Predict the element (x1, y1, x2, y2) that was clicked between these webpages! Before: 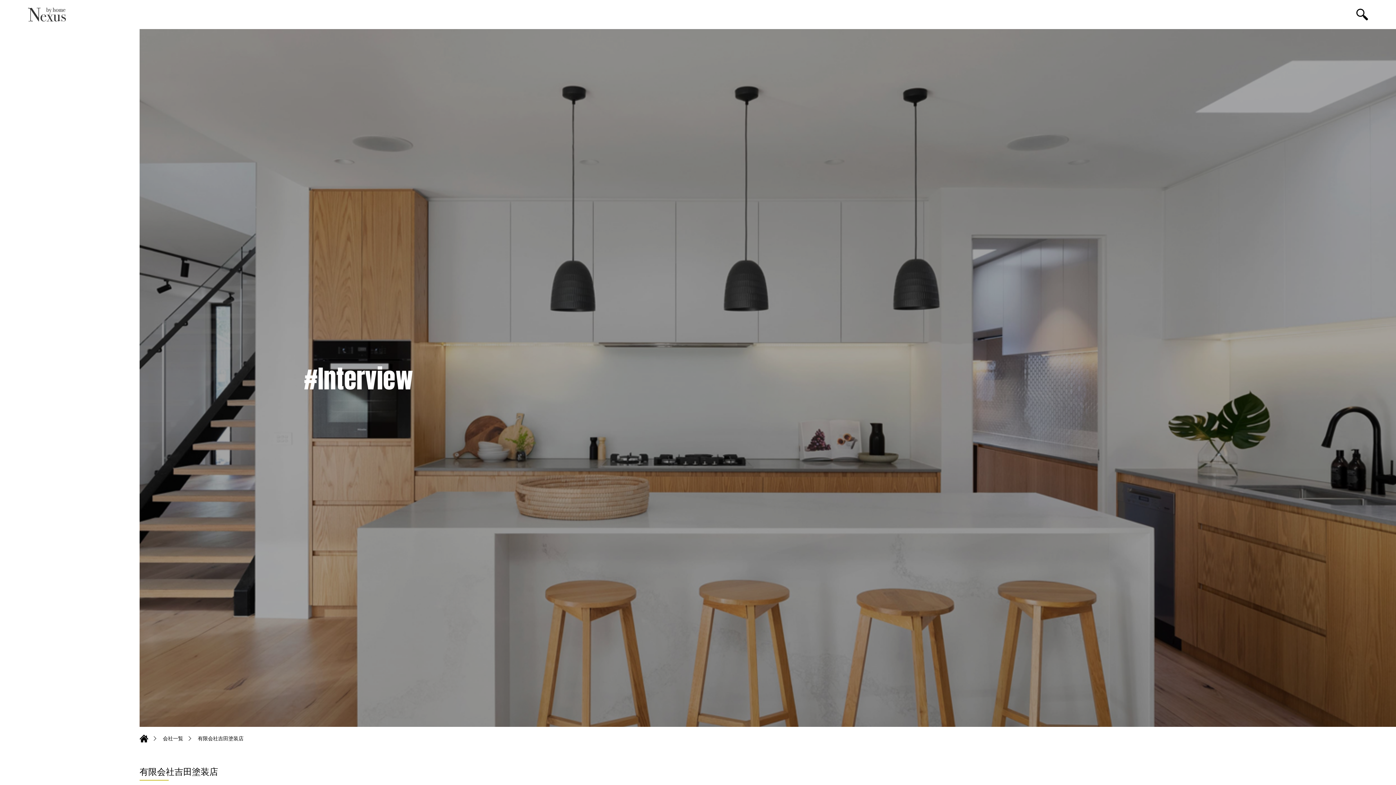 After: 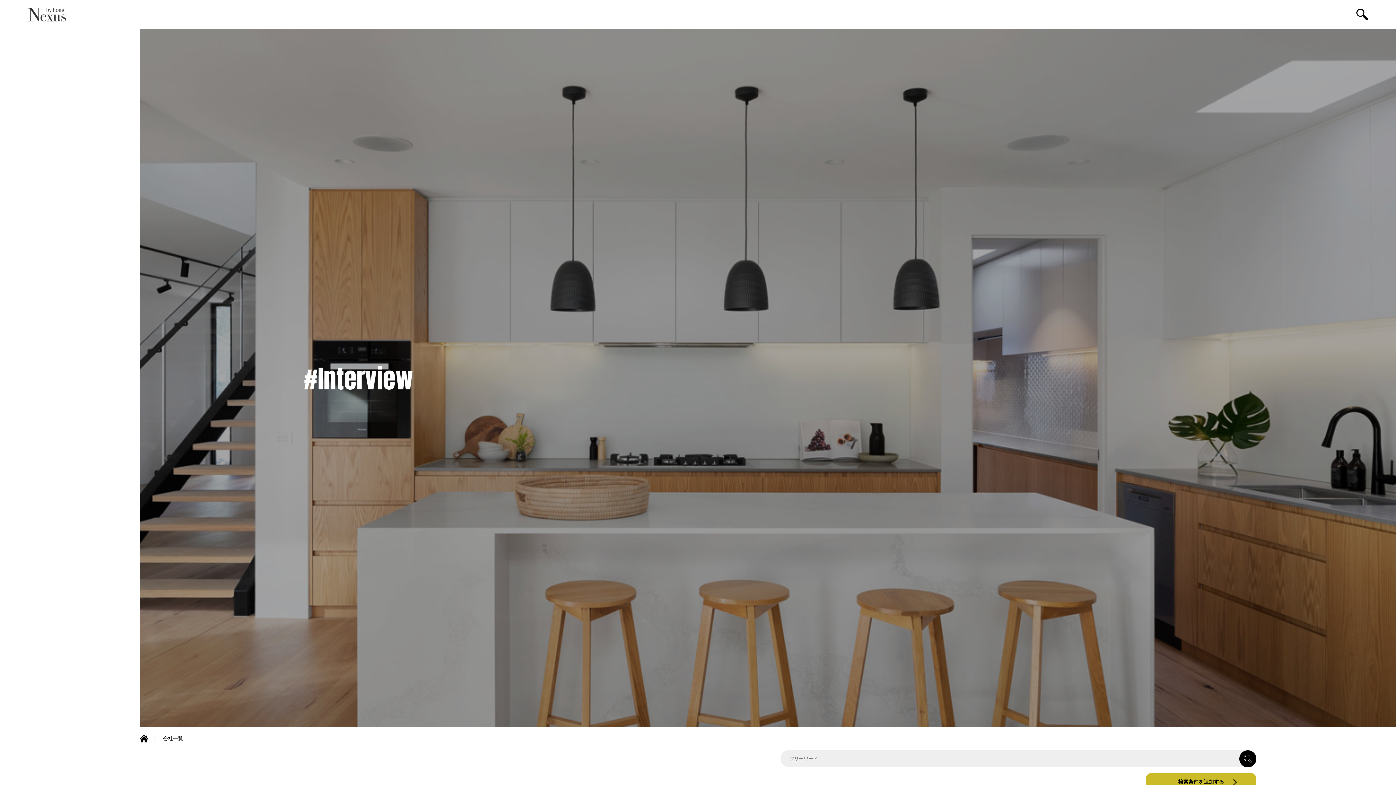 Action: bbox: (162, 736, 183, 741) label: 会社一覧